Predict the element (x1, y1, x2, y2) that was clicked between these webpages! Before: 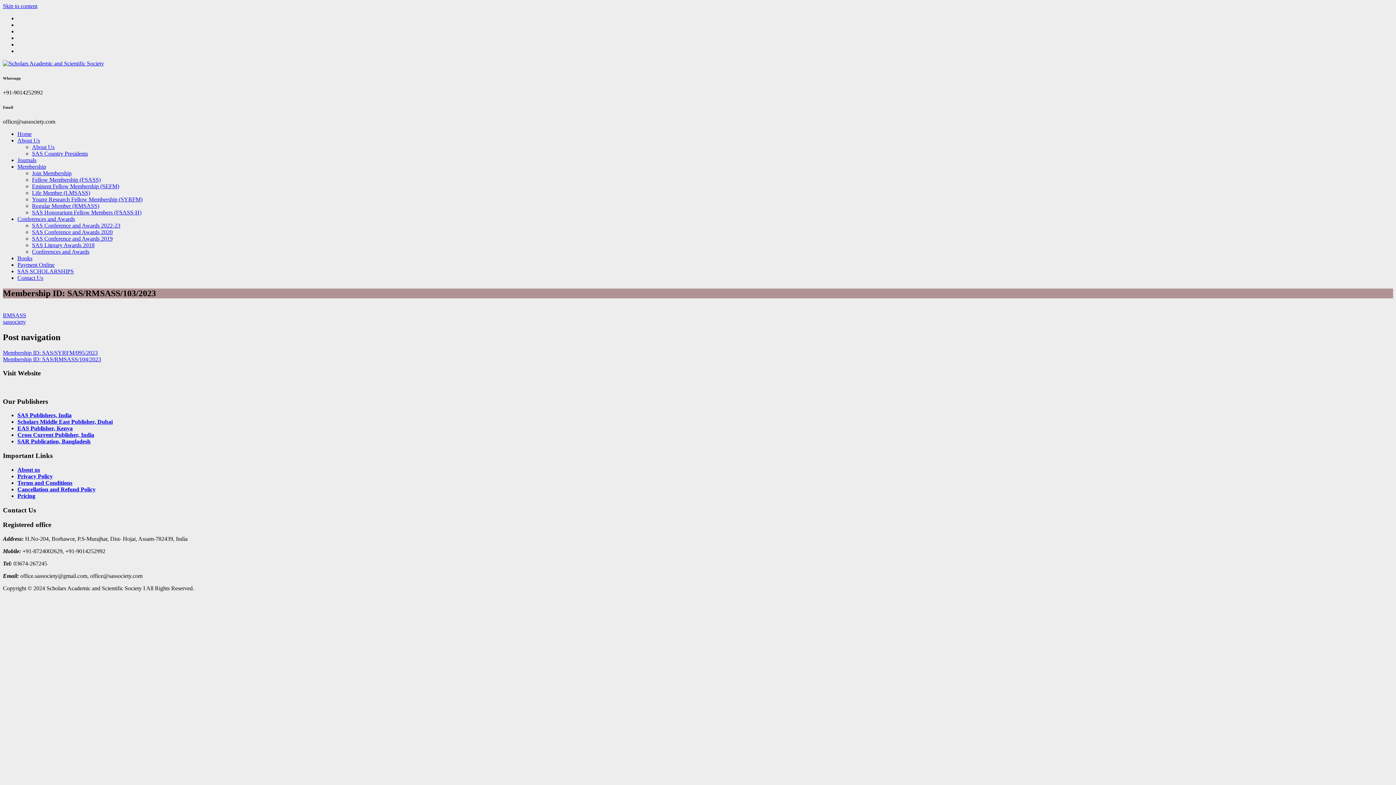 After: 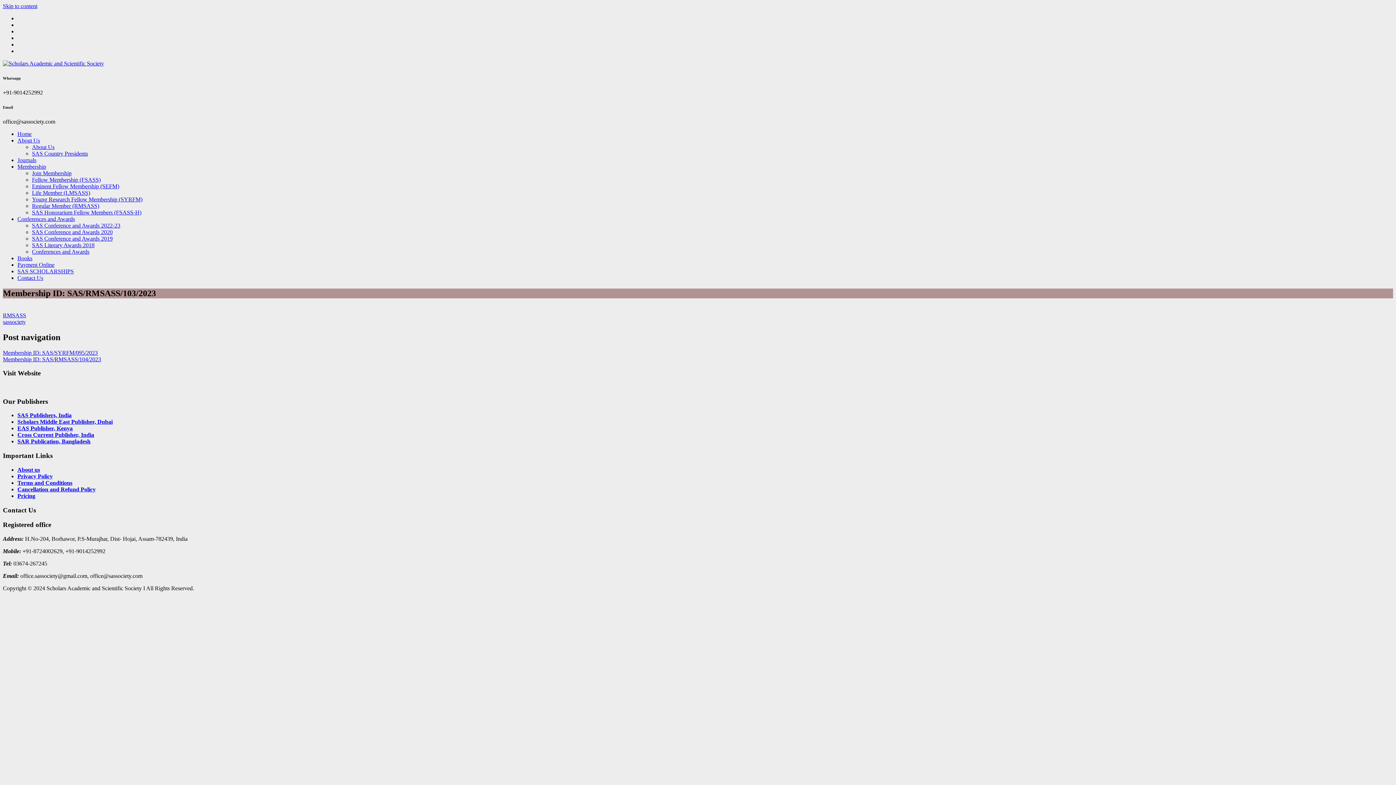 Action: bbox: (2, 2, 37, 9) label: Skip to content